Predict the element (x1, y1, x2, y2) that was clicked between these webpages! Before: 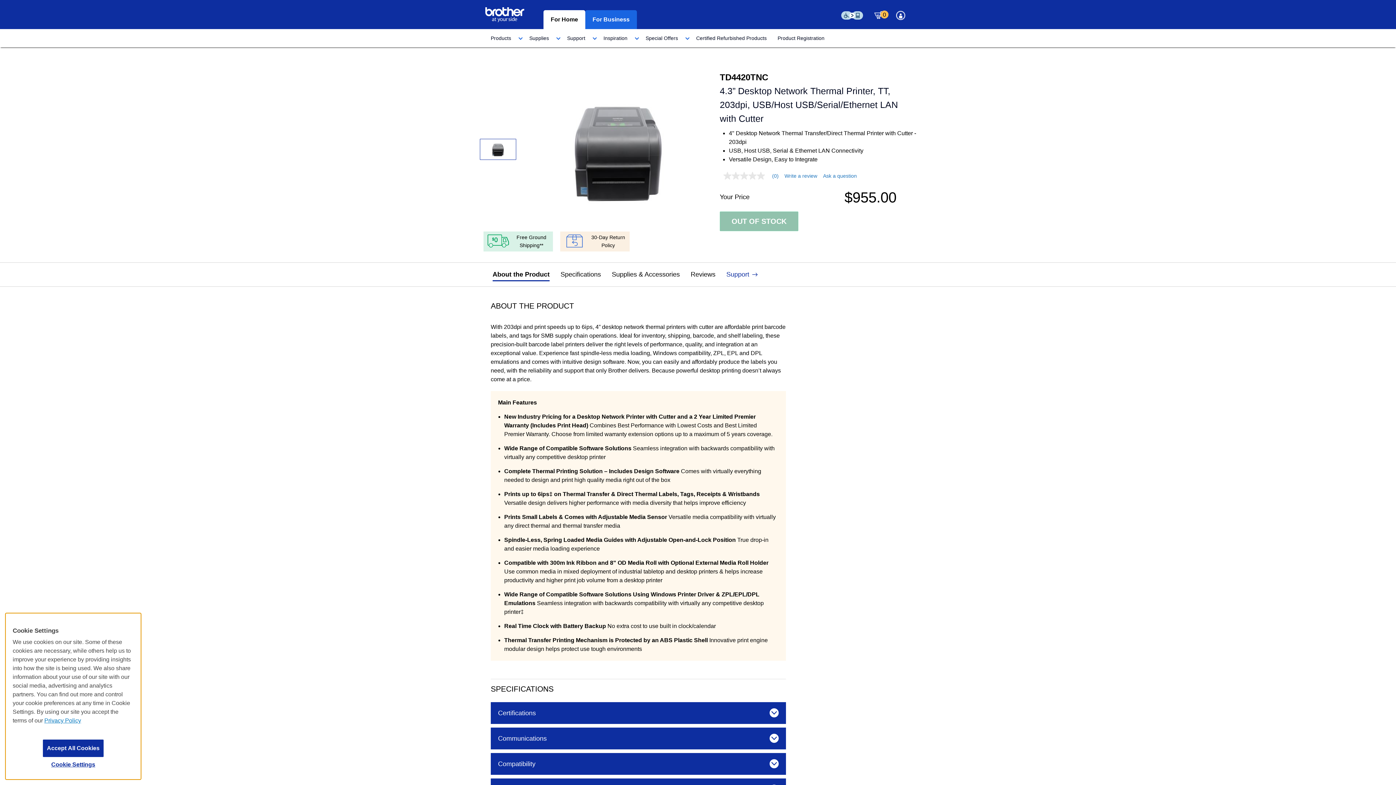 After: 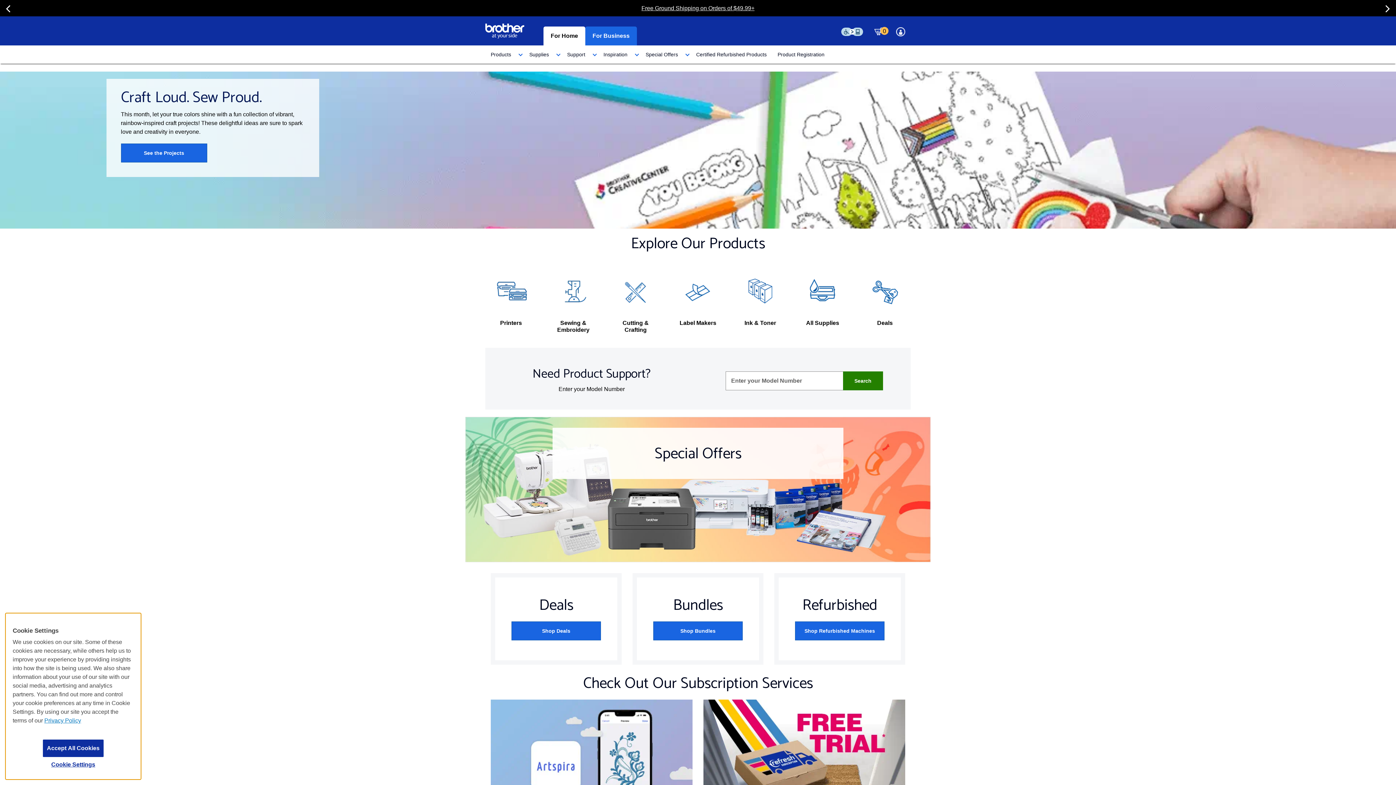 Action: label: For Home bbox: (543, 10, 585, 28)